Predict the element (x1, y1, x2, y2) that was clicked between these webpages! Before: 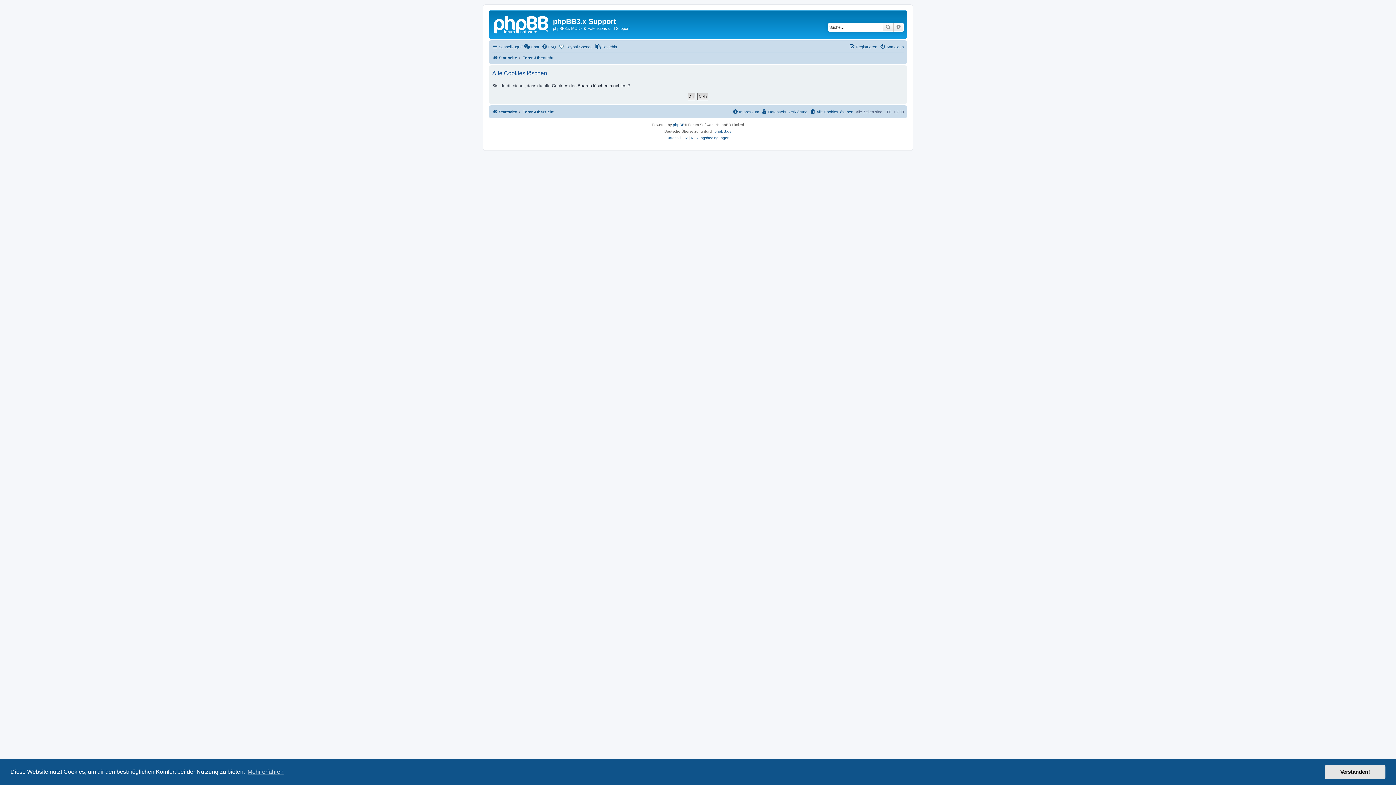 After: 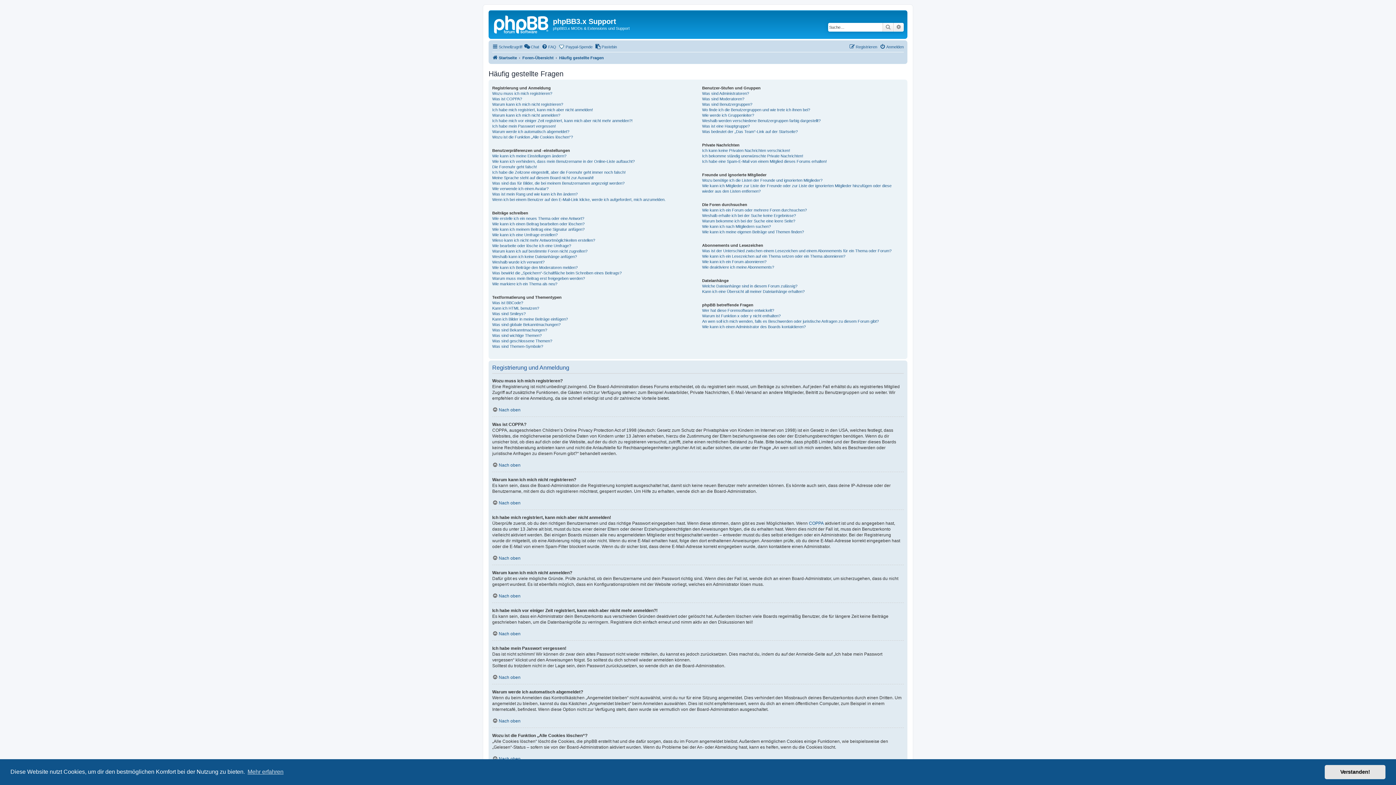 Action: label: FAQ bbox: (541, 42, 556, 51)